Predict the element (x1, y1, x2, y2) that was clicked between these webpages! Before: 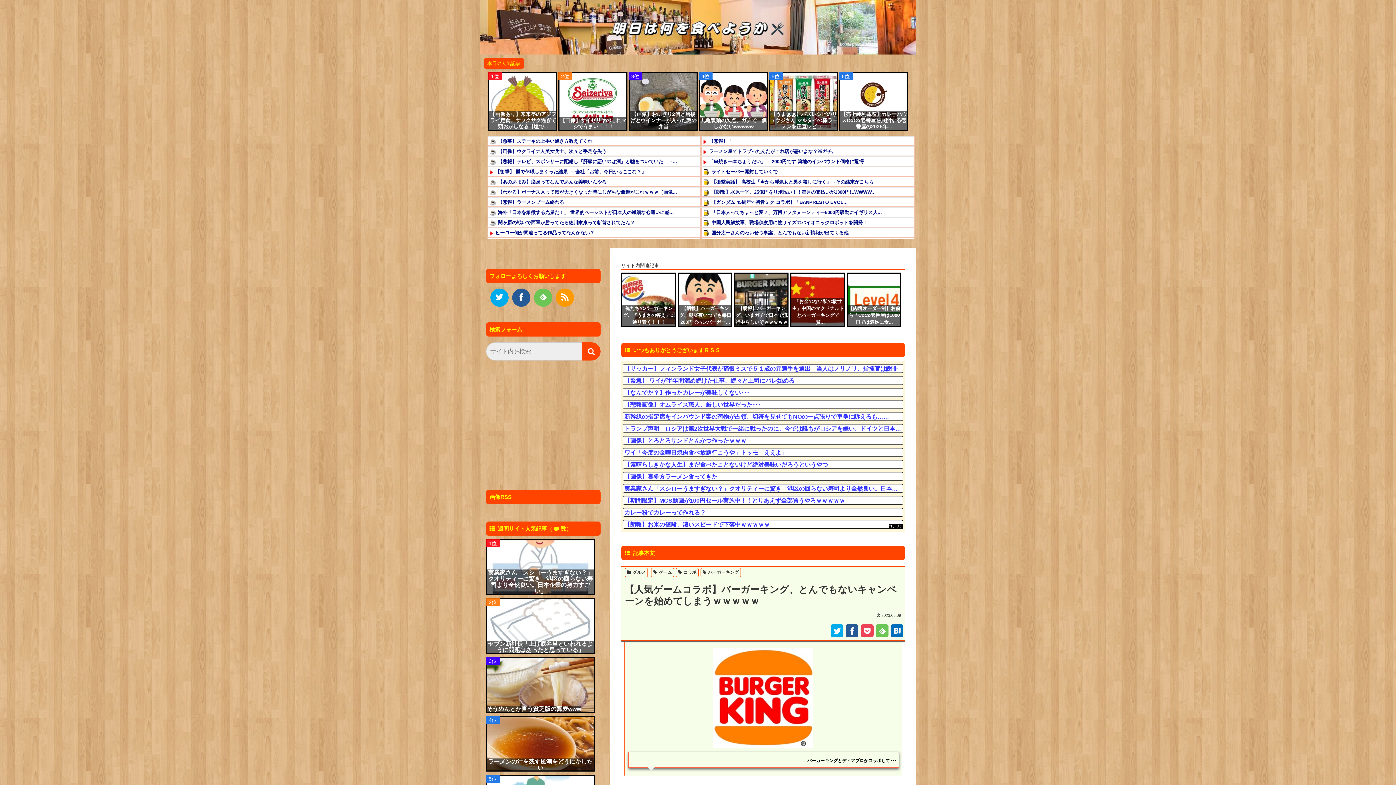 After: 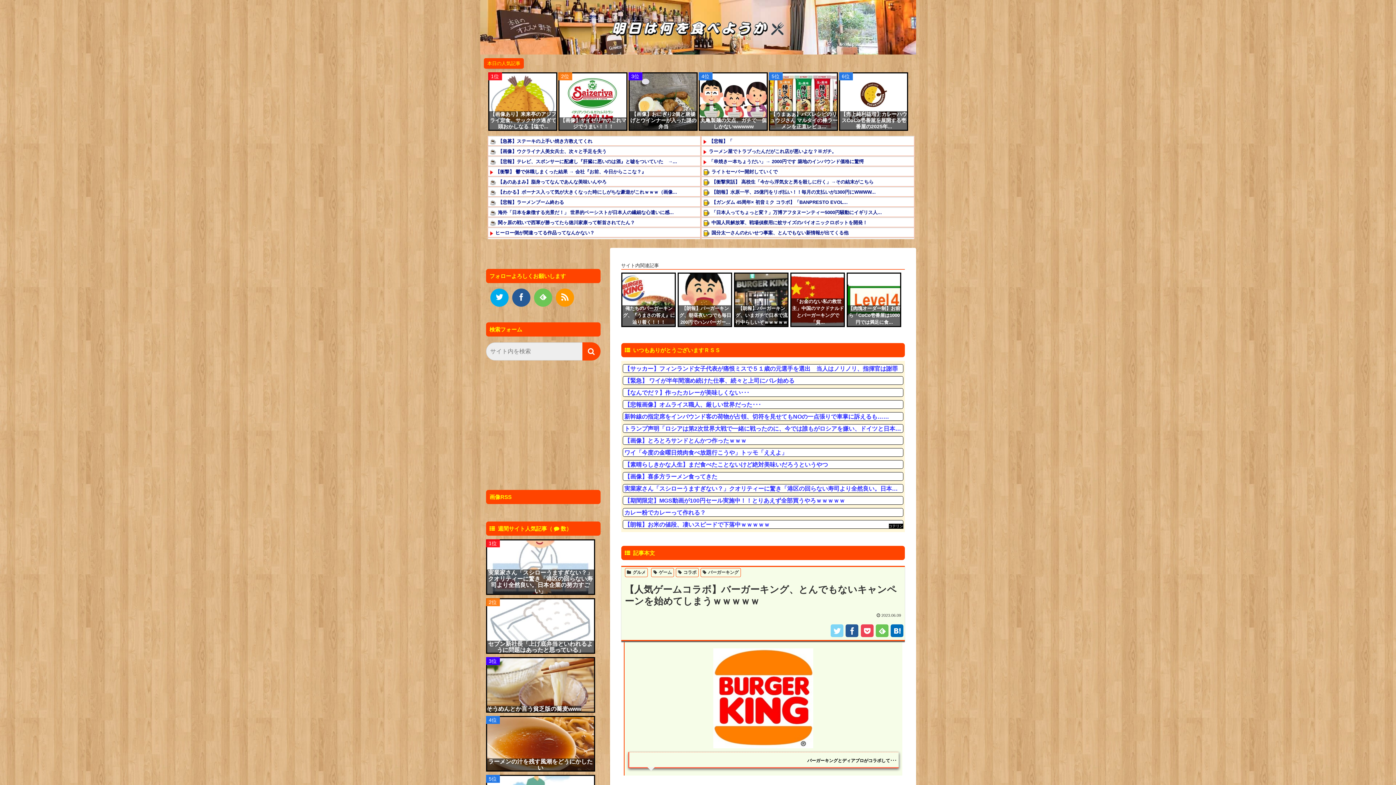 Action: bbox: (830, 624, 843, 637)